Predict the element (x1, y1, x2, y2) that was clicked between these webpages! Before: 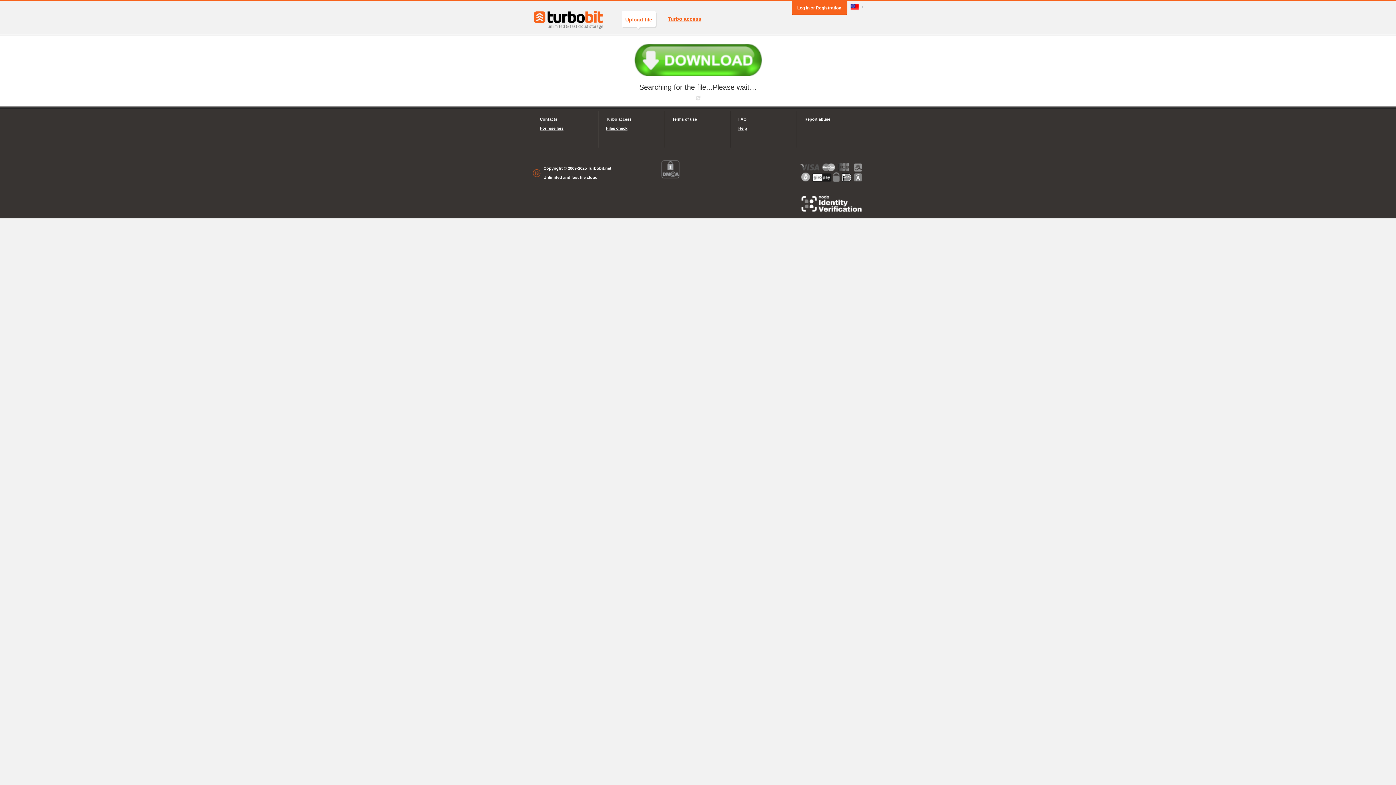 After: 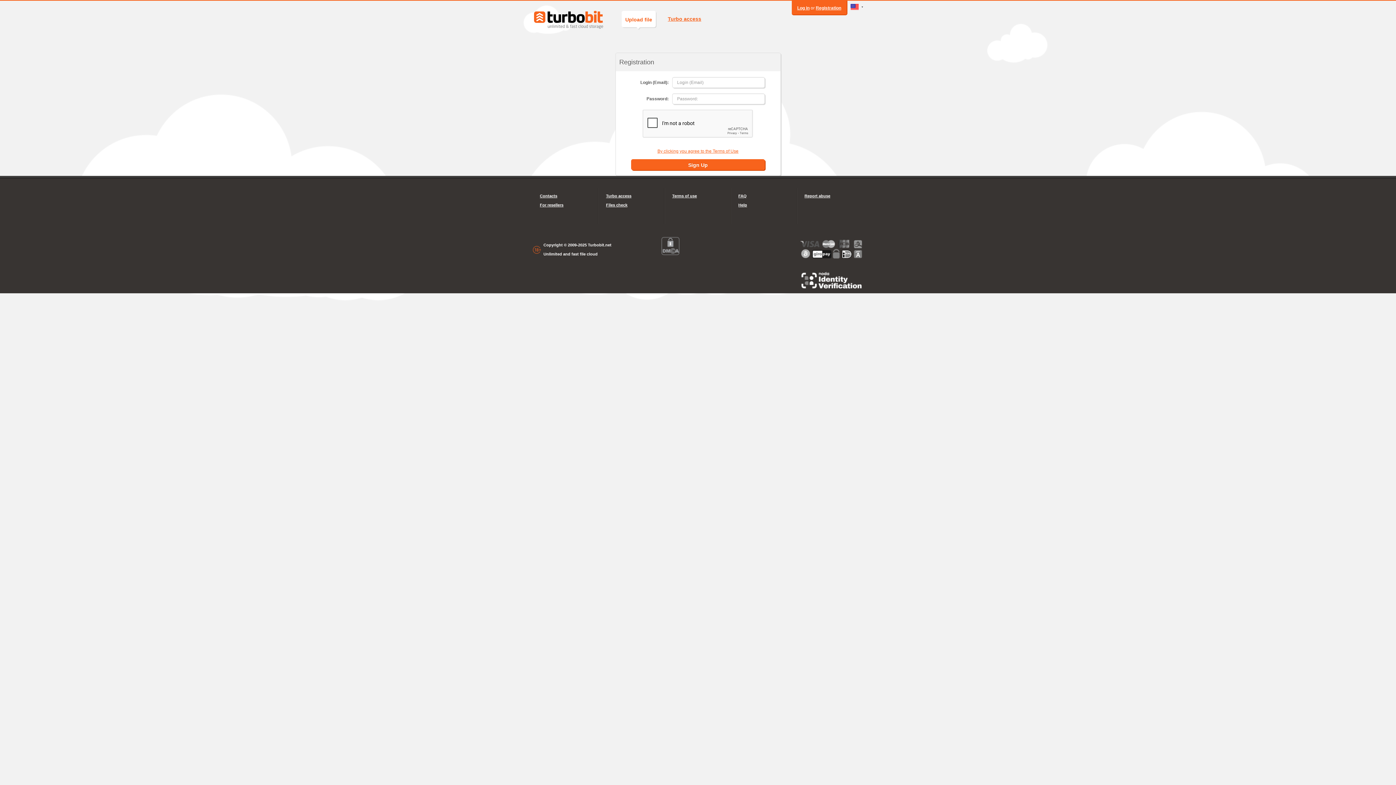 Action: label: Registration bbox: (816, 5, 841, 10)